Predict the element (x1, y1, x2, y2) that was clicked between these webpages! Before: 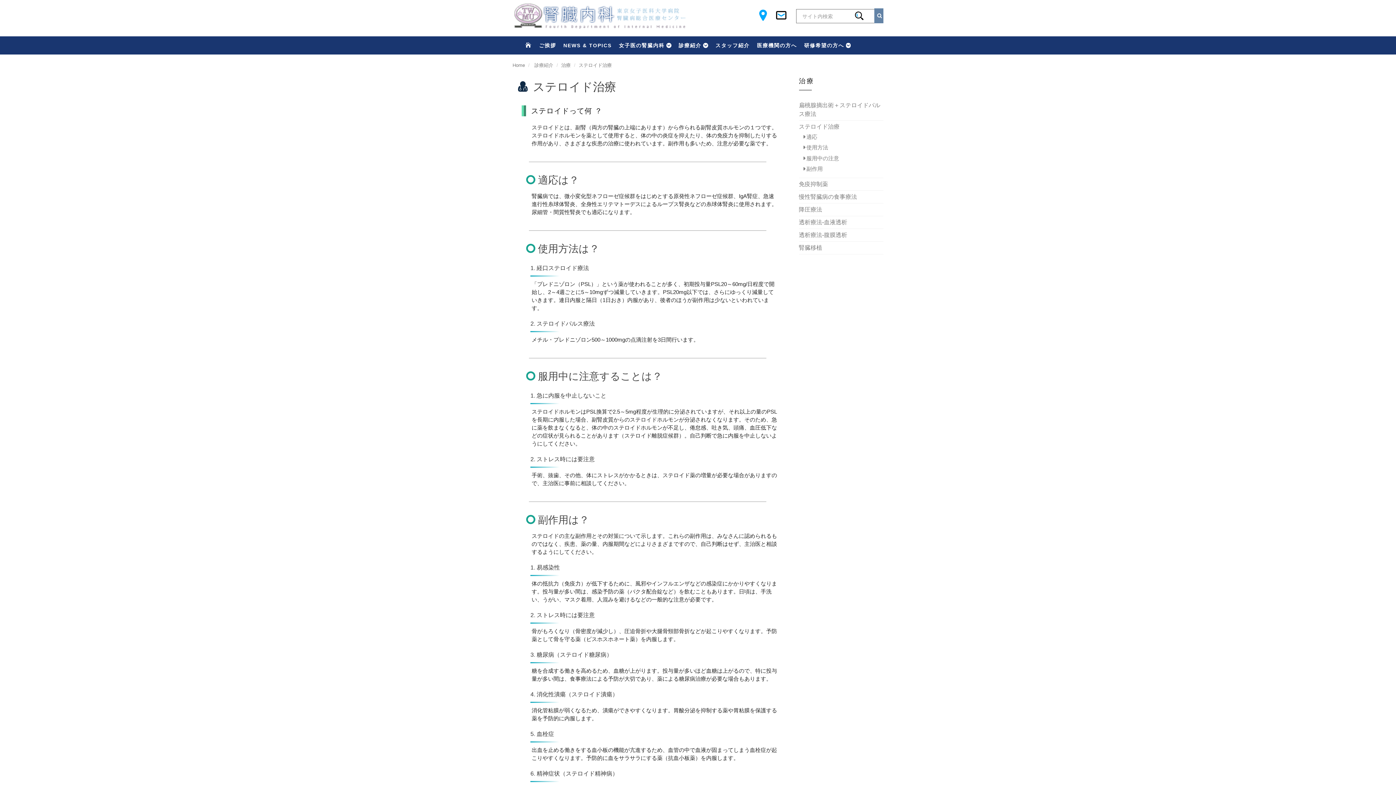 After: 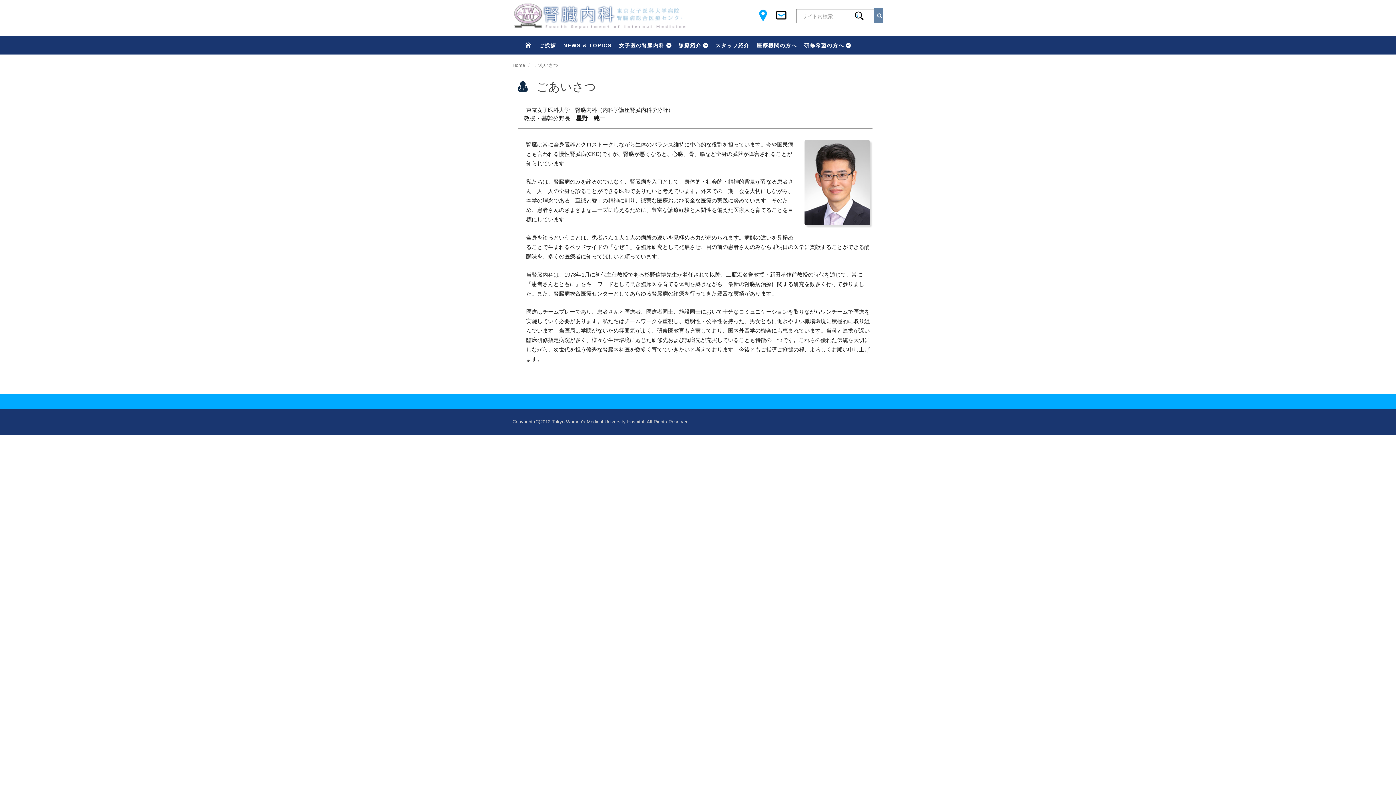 Action: label: ご挨拶 bbox: (535, 36, 559, 54)